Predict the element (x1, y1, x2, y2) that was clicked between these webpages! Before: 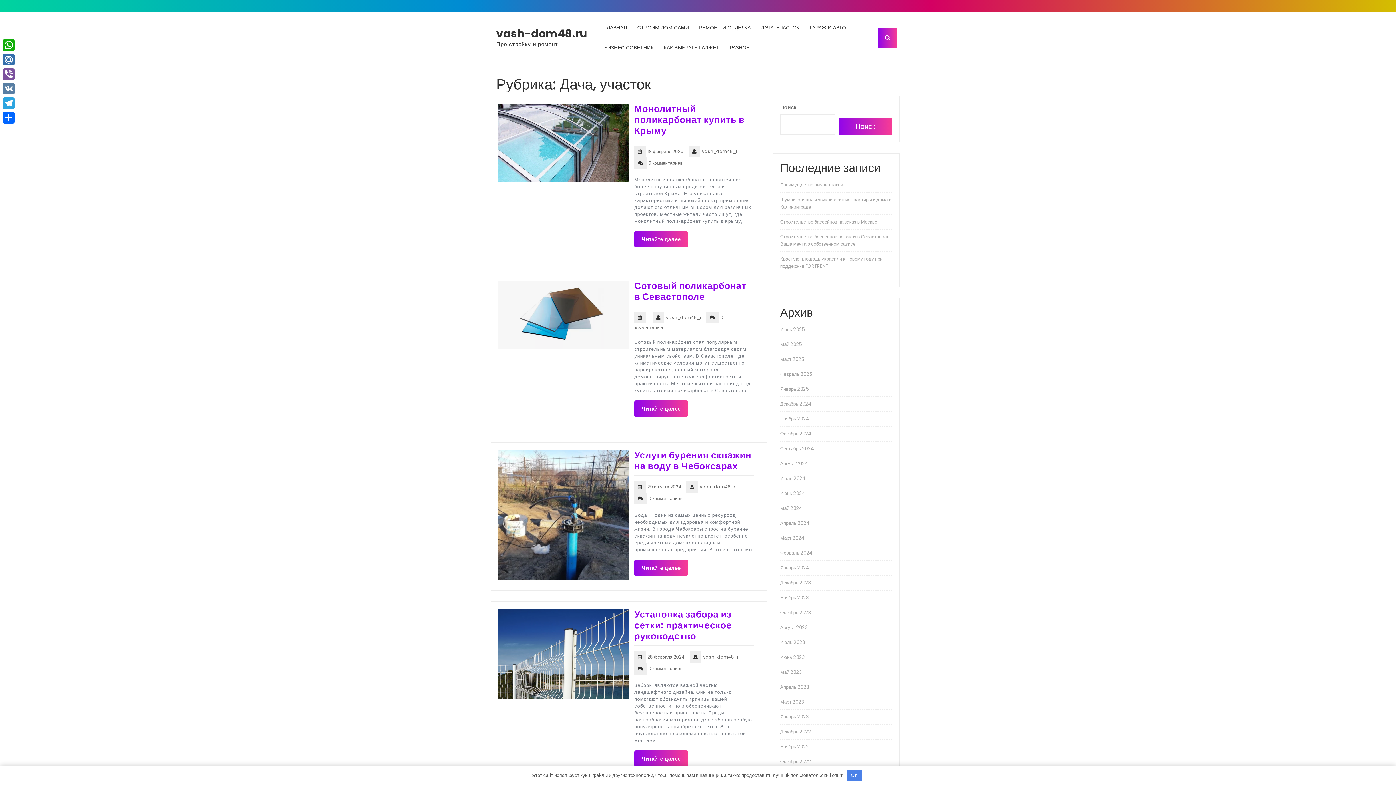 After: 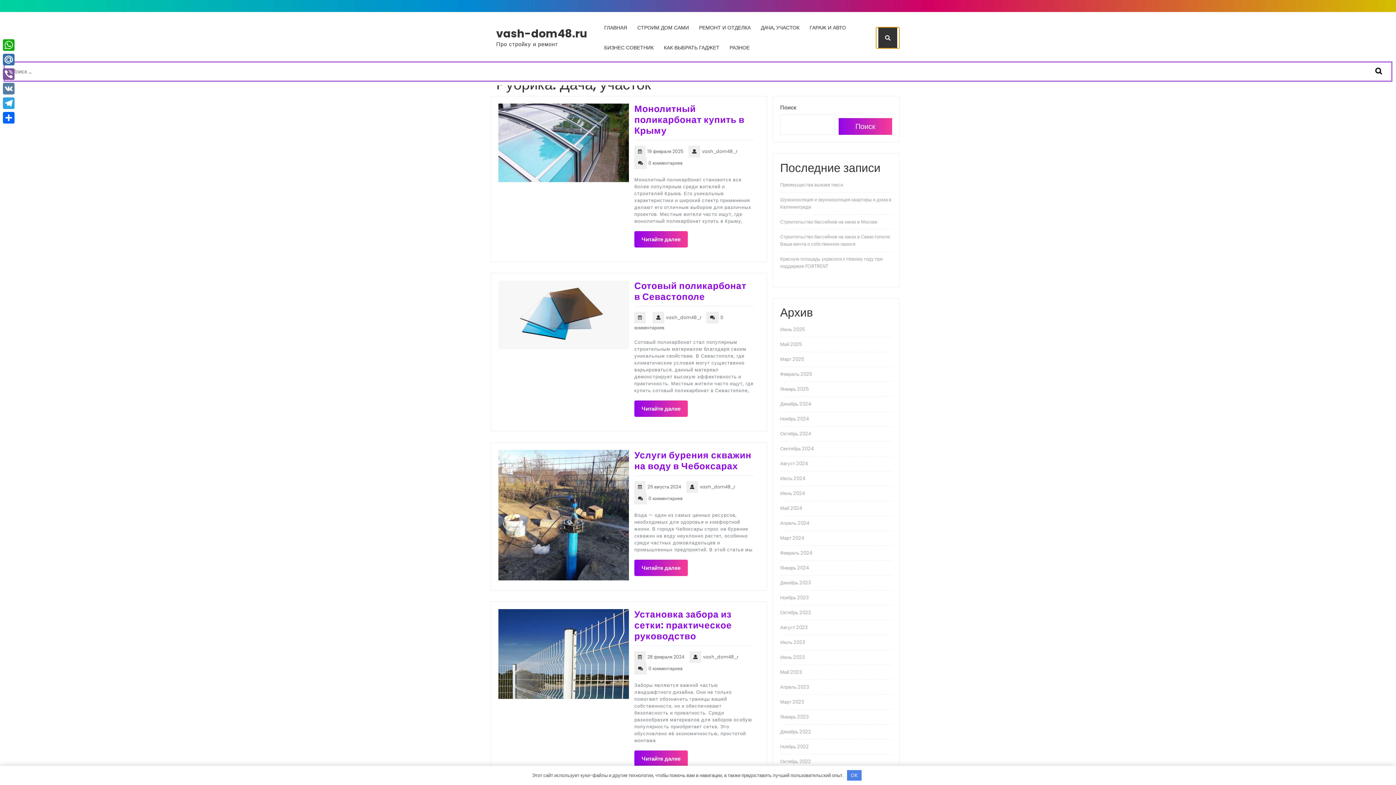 Action: bbox: (876, 27, 899, 48)